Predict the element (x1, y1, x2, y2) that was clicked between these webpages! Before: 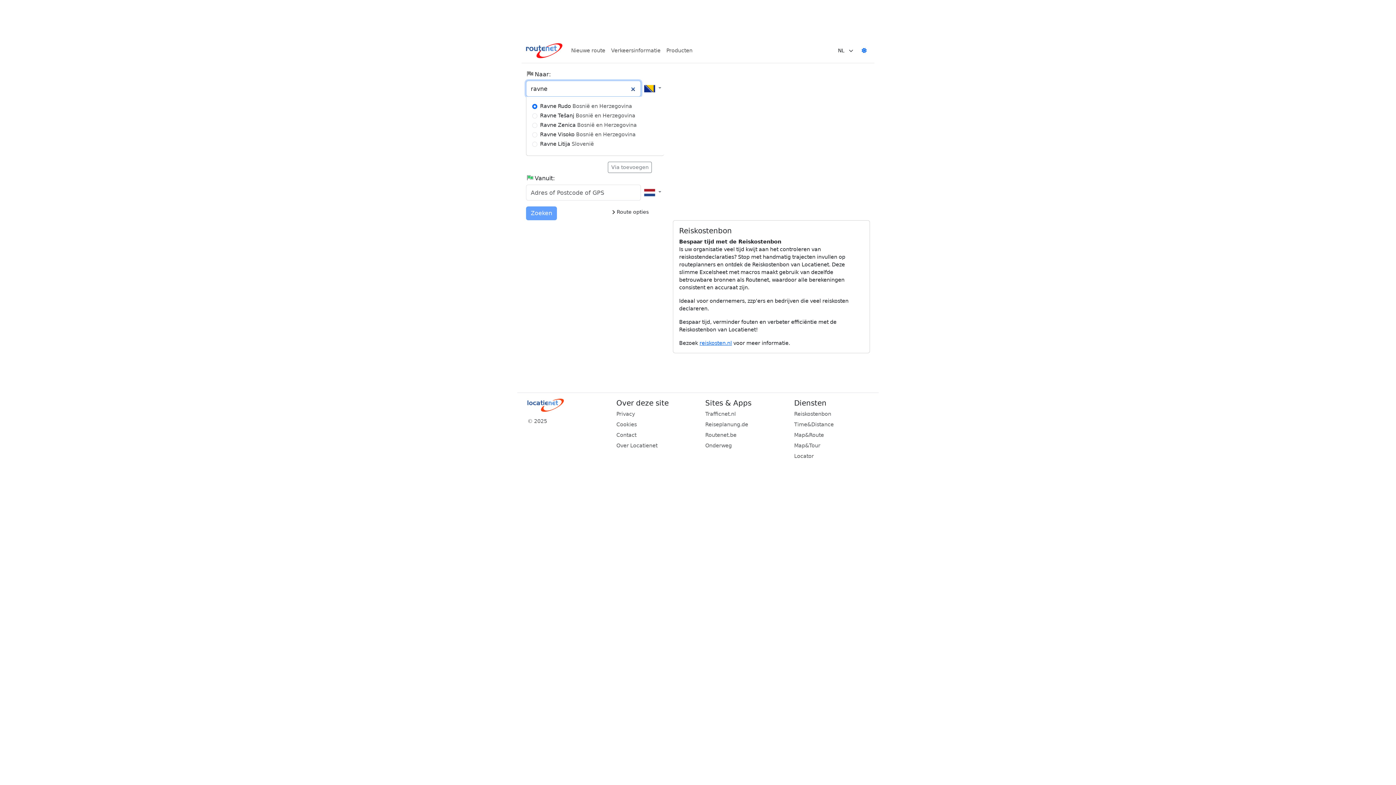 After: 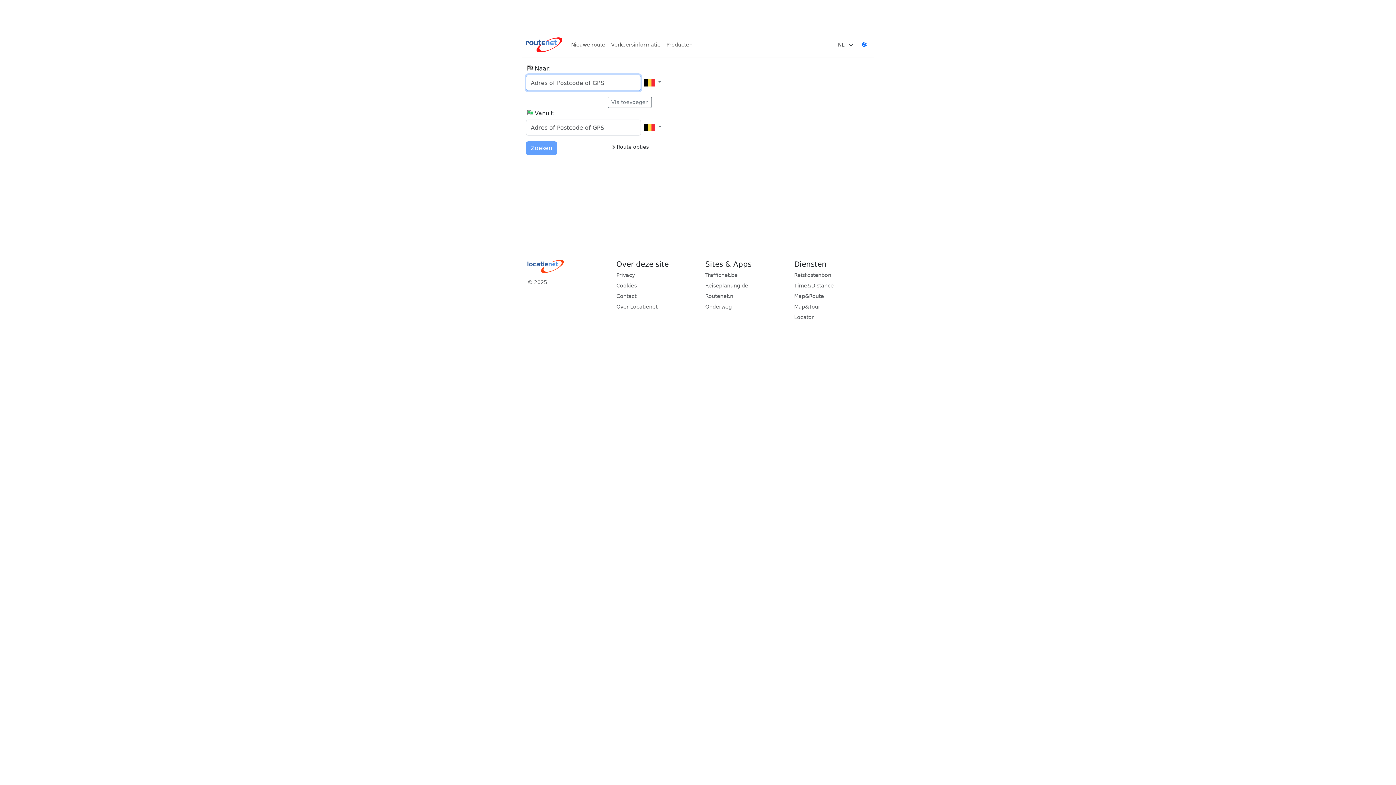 Action: label: Routenet.be bbox: (705, 431, 785, 439)